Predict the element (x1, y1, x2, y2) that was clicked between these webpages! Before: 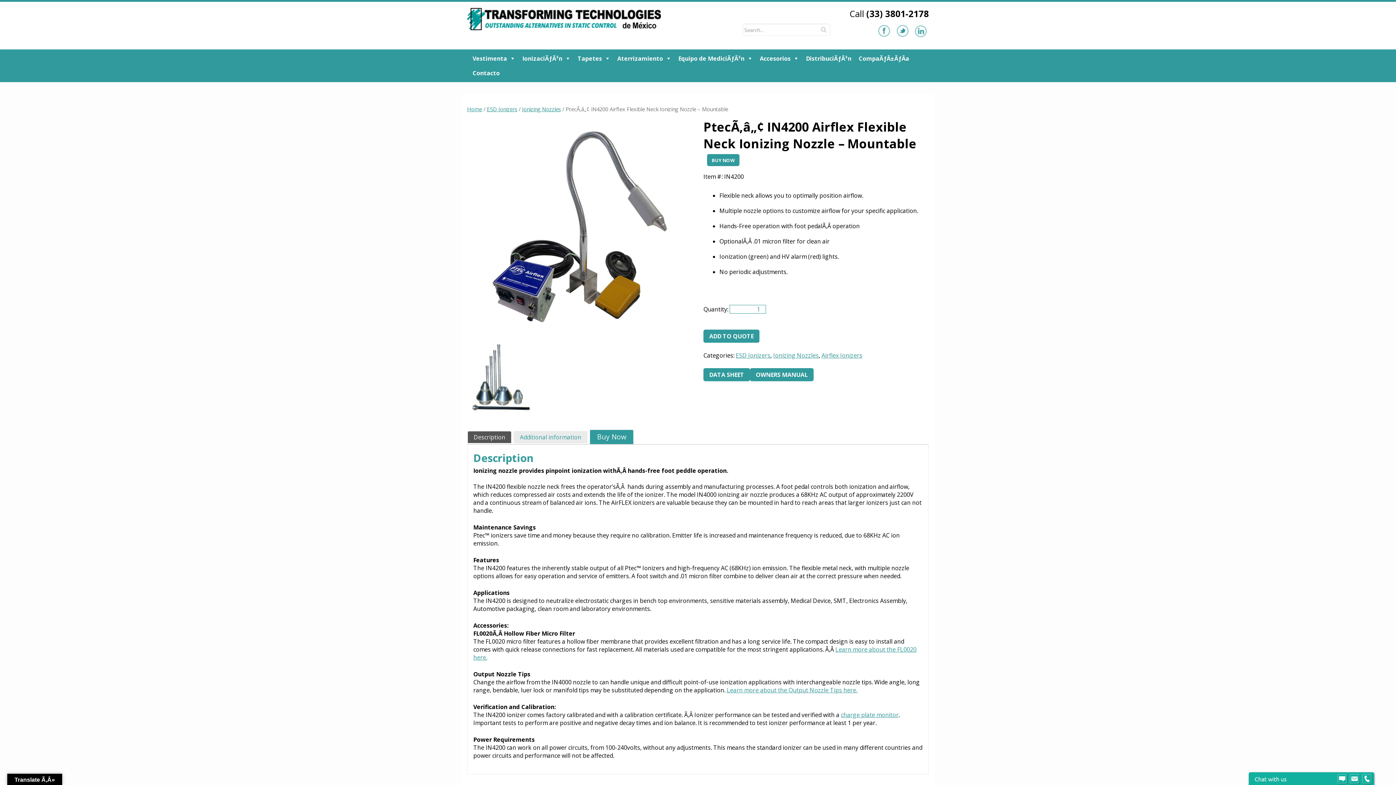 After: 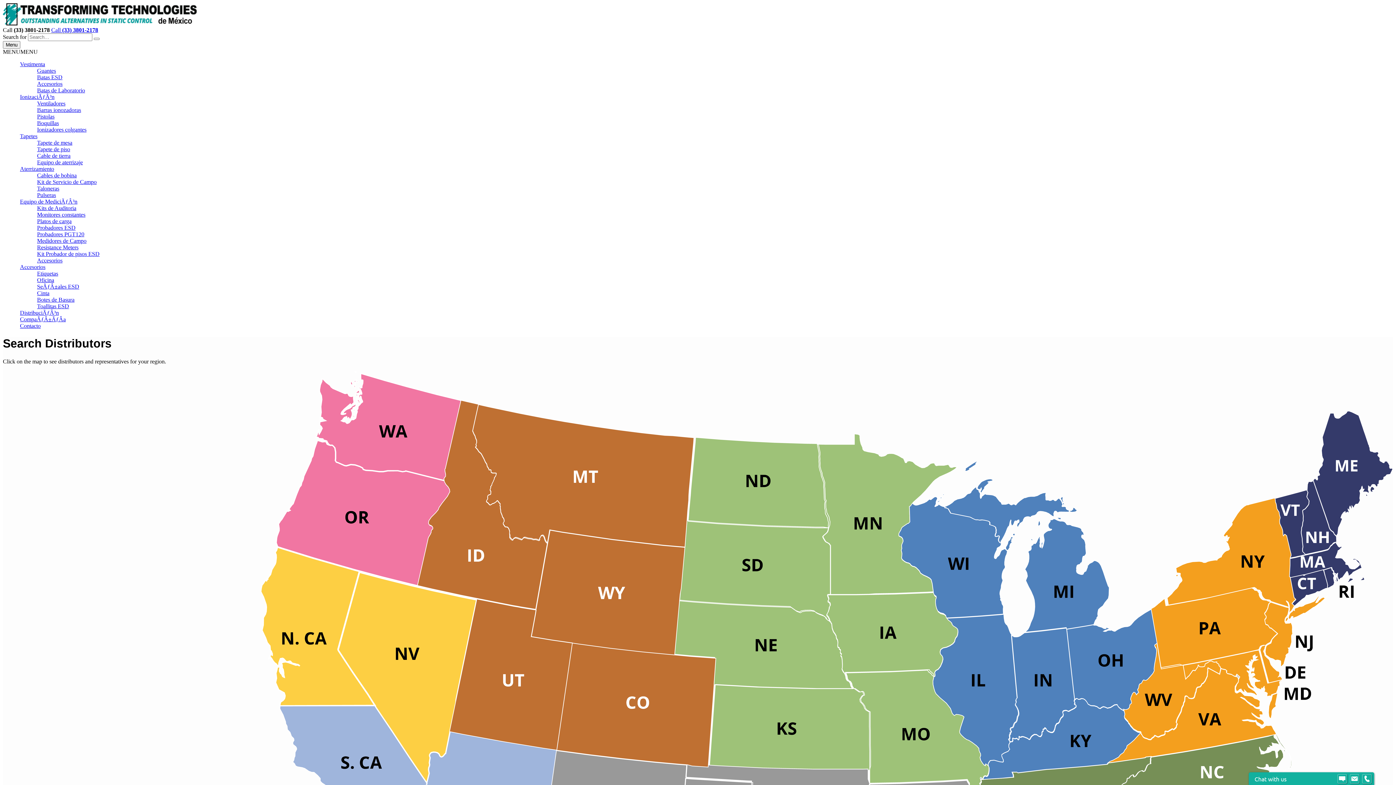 Action: label: DistribuciÃƒÂ³n bbox: (802, 51, 855, 65)